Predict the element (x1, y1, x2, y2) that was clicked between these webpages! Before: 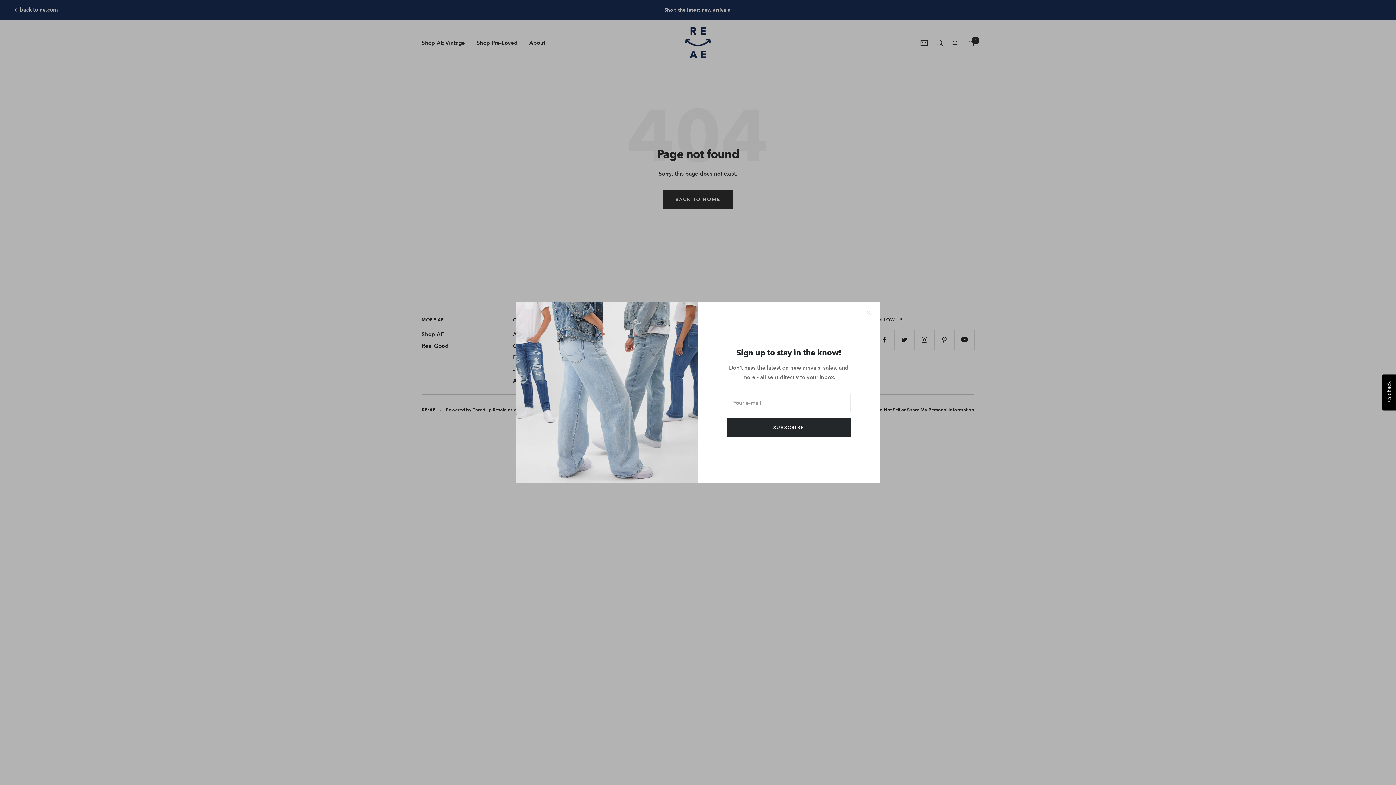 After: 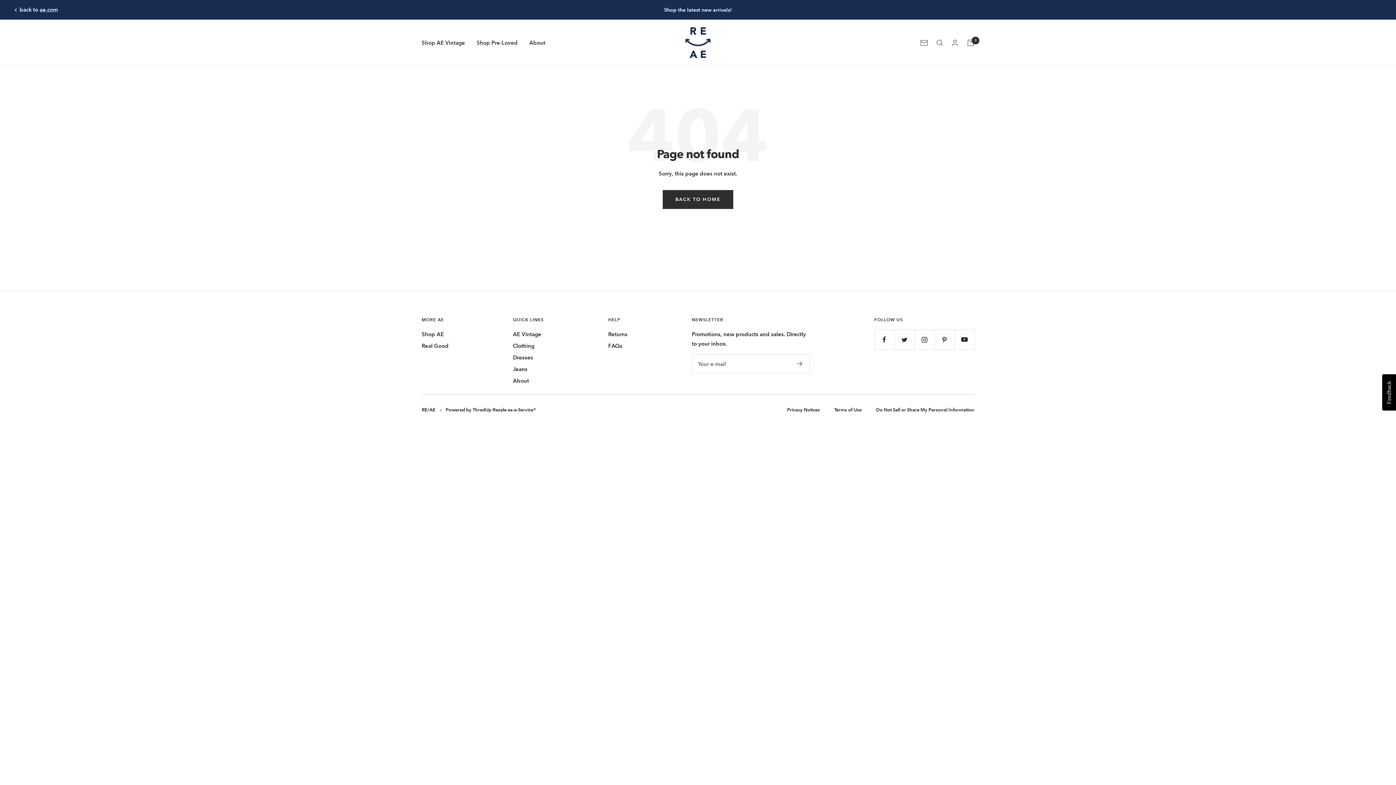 Action: bbox: (866, 310, 871, 315)